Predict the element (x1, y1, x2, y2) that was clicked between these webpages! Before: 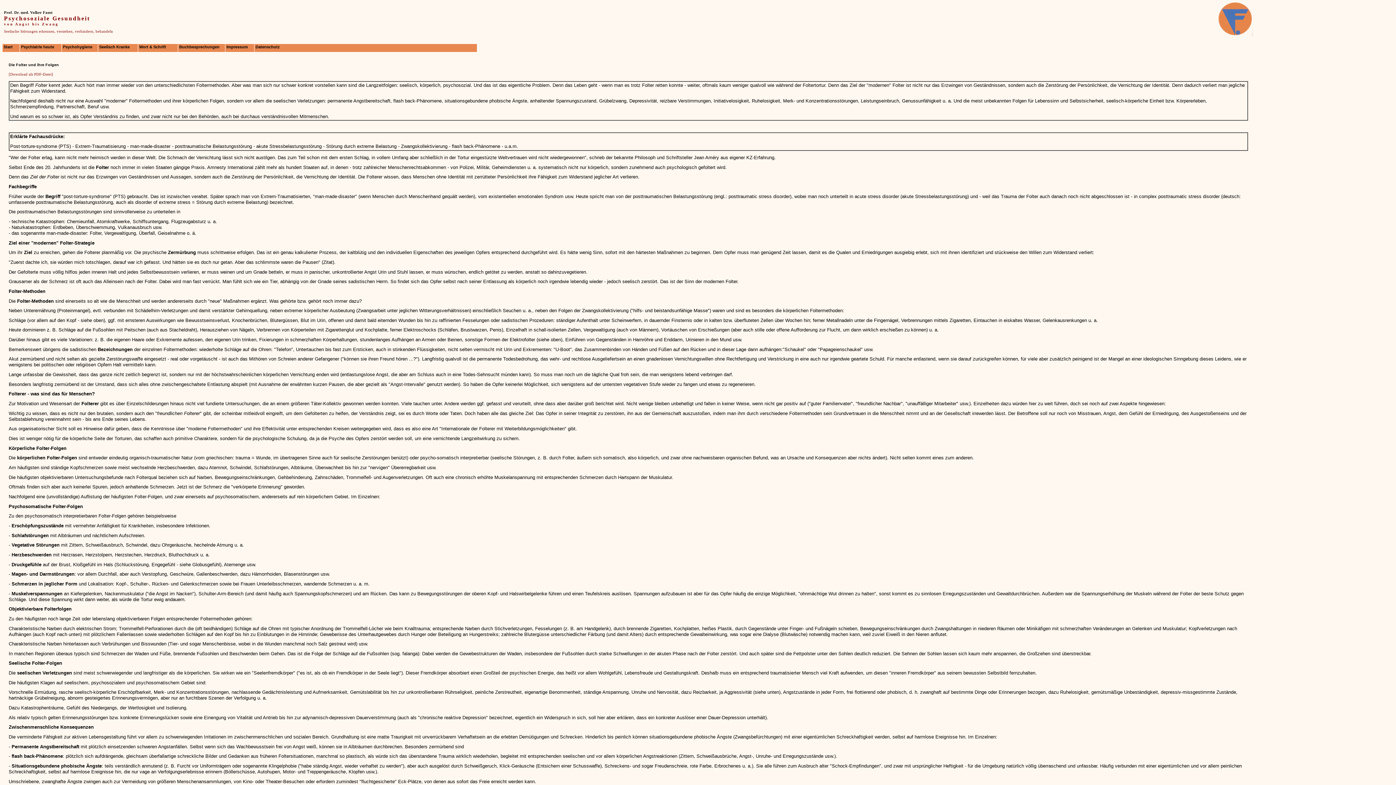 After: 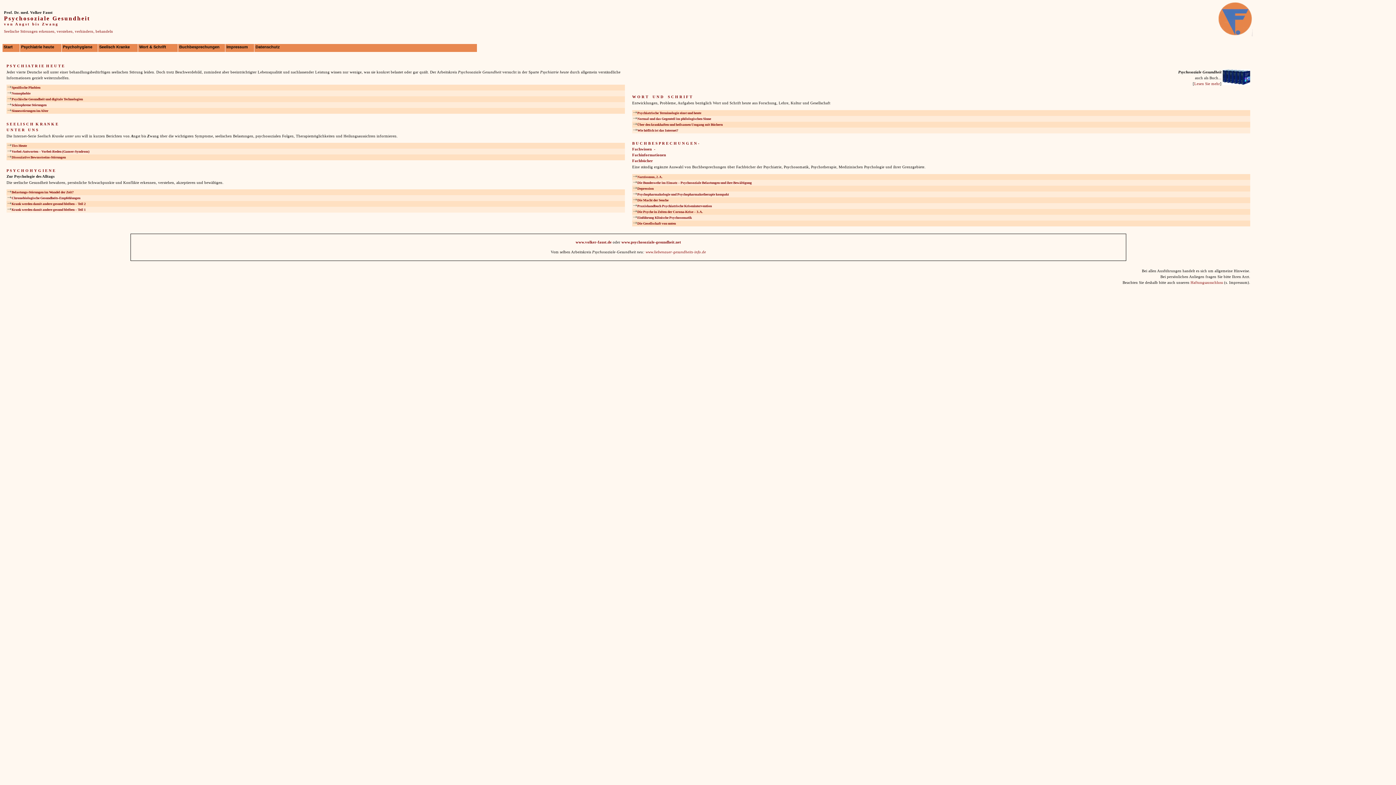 Action: label: Prof. Dr. med. Volker Faust
Psychosoziale Gesundheit
von Angst bis Zwang
Seelische Störungen erkennen, verstehen, verhindern, behandeln bbox: (4, 6, 936, 30)